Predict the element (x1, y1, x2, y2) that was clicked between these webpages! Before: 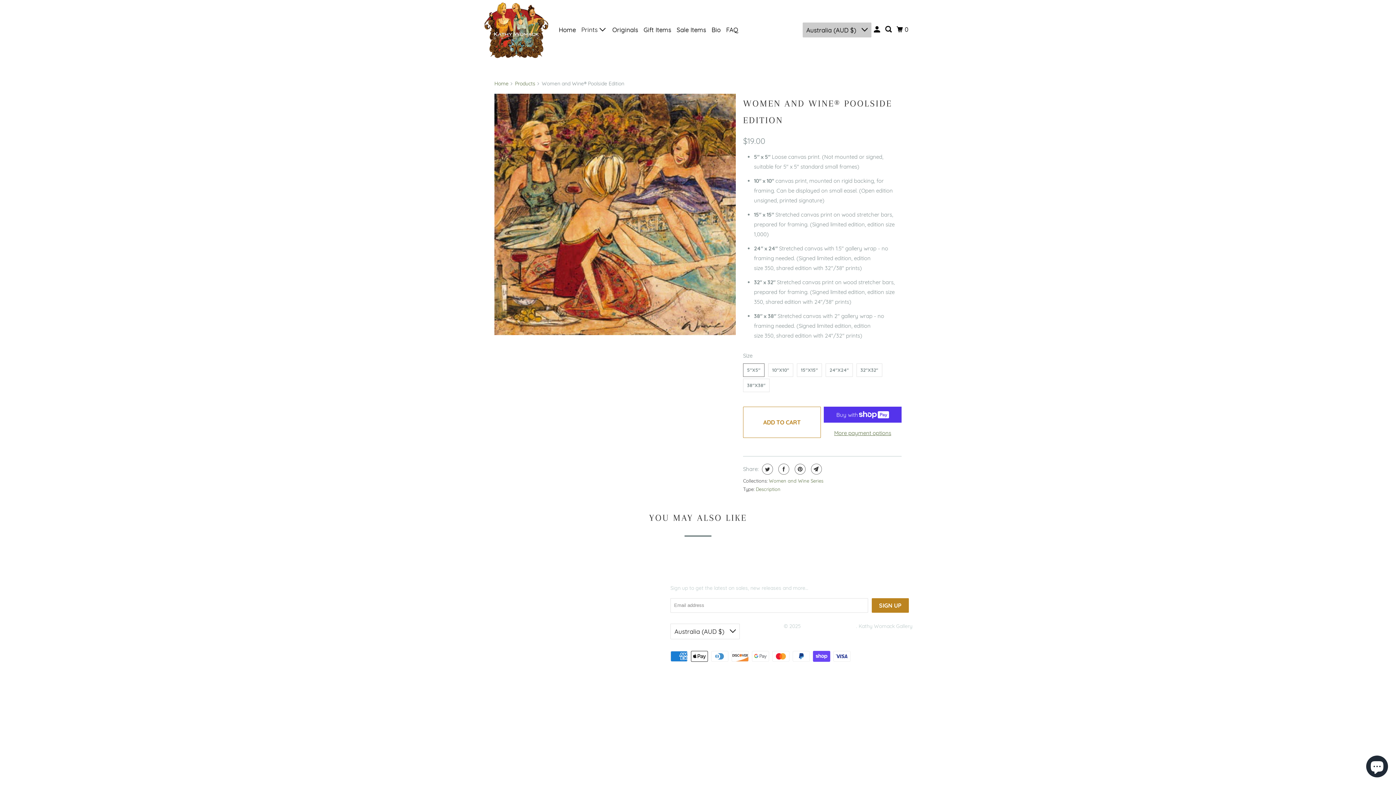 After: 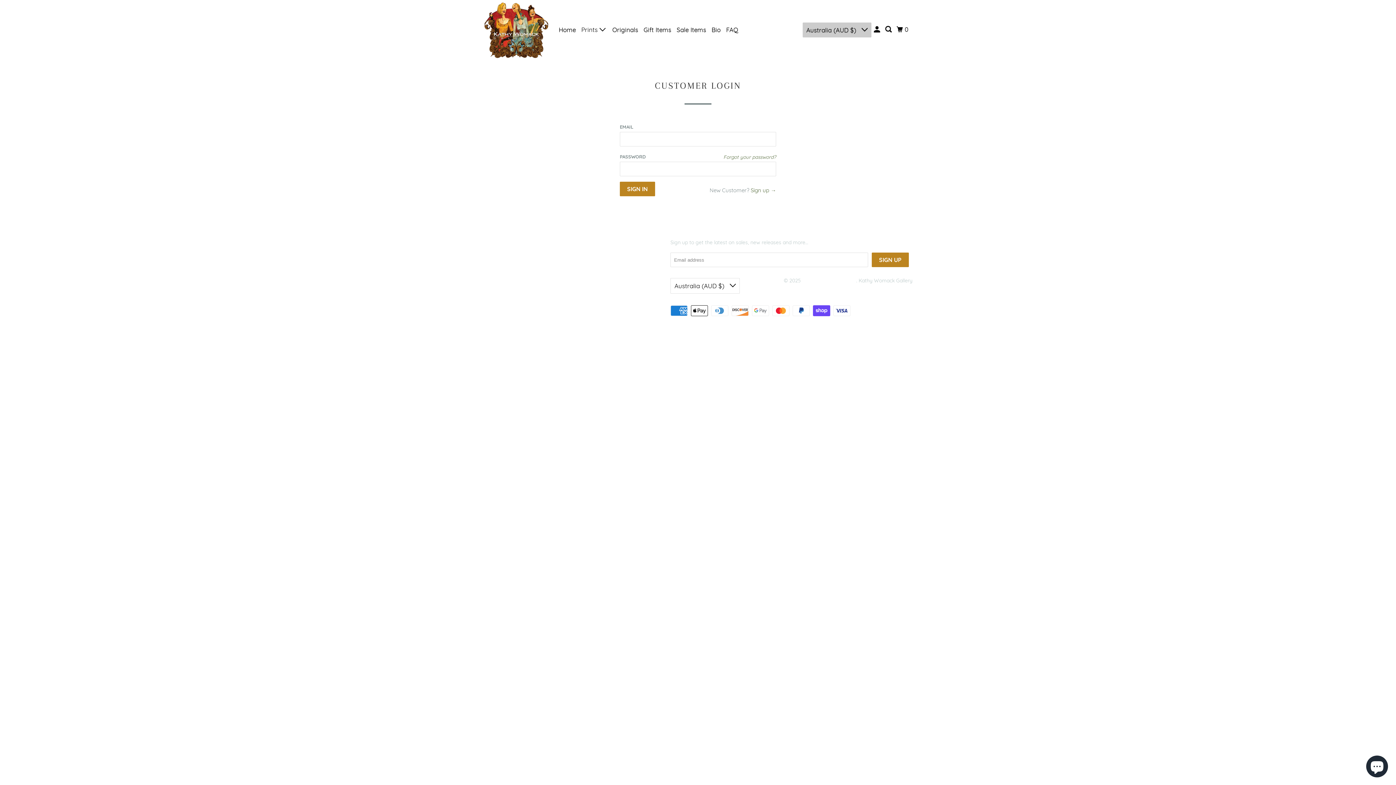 Action: bbox: (872, 22, 882, 36)